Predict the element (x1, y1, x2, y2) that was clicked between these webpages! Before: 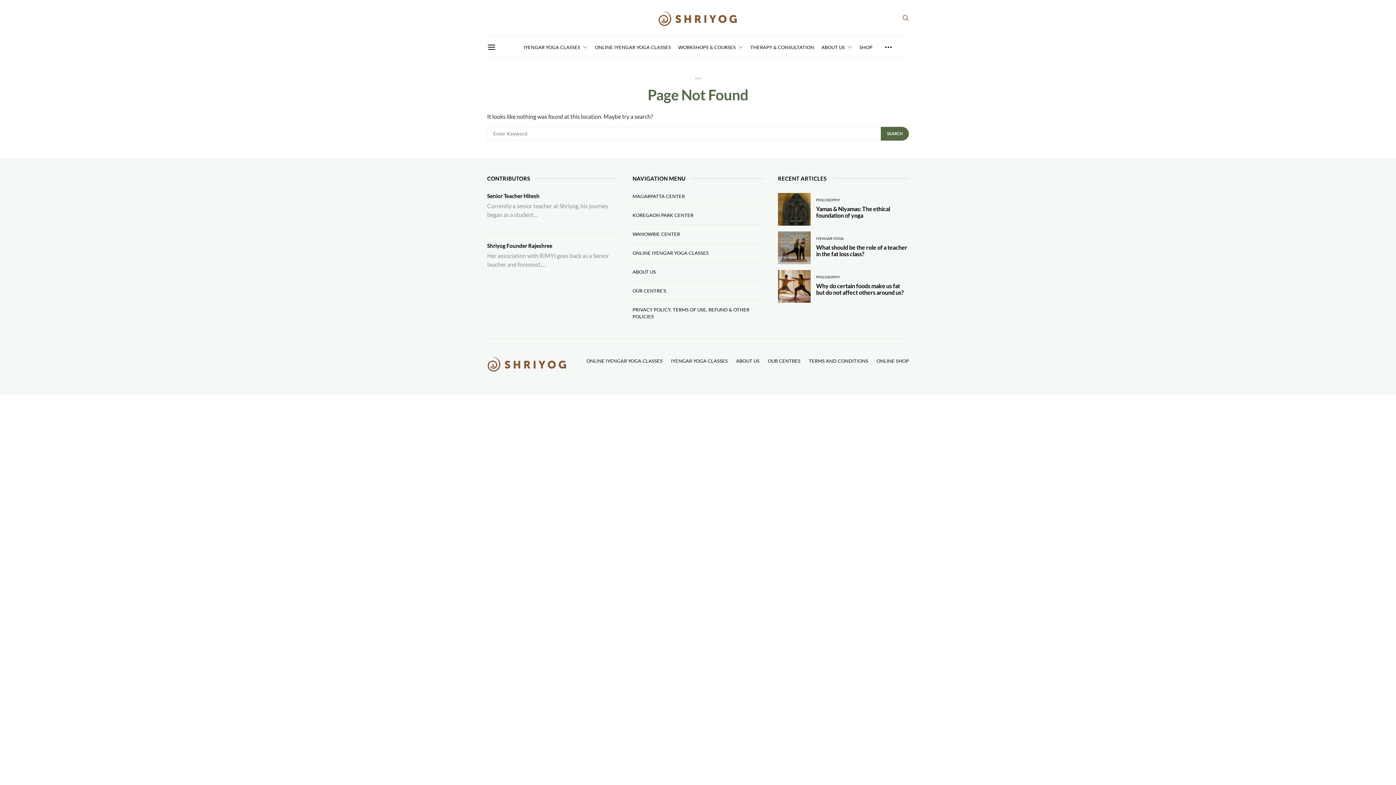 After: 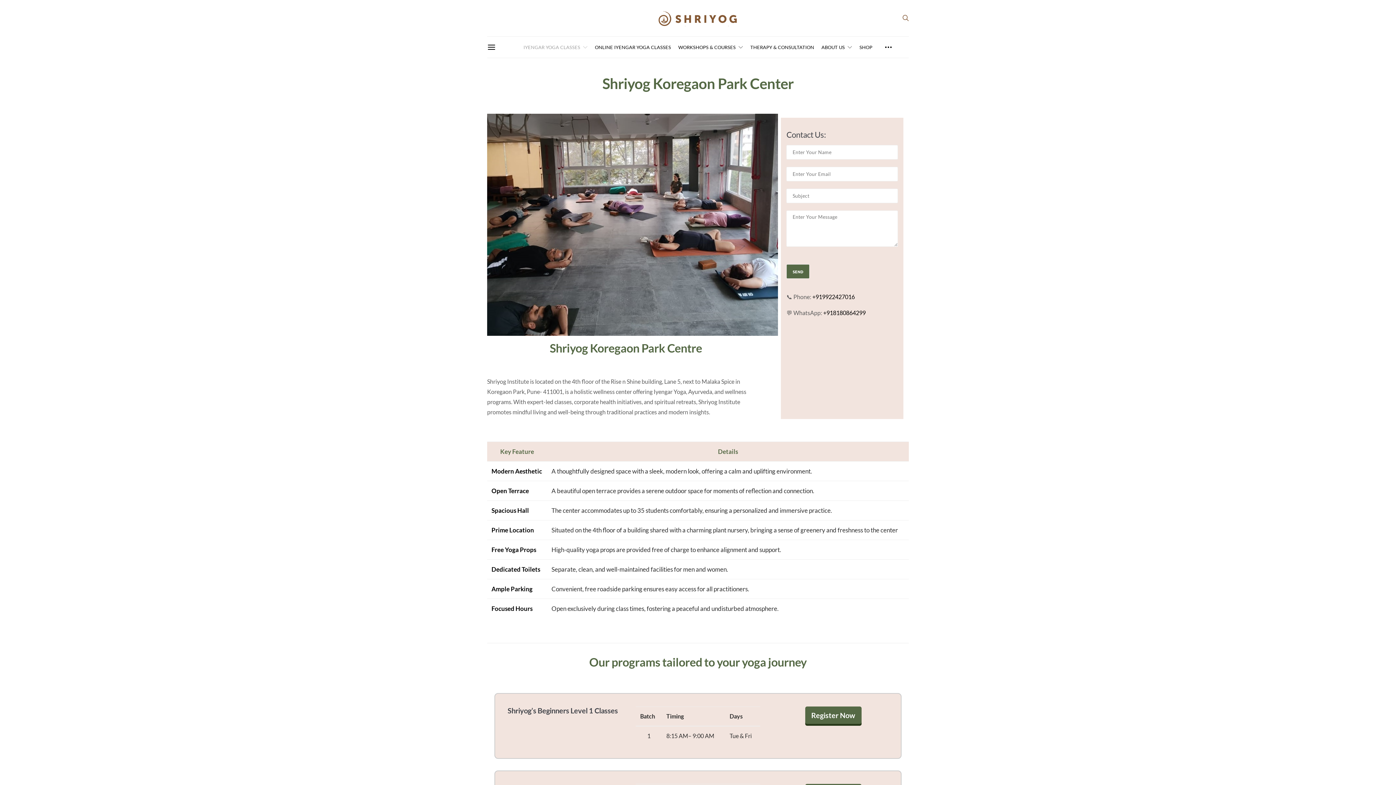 Action: bbox: (632, 206, 763, 224) label: KOREGAON PARK CENTER